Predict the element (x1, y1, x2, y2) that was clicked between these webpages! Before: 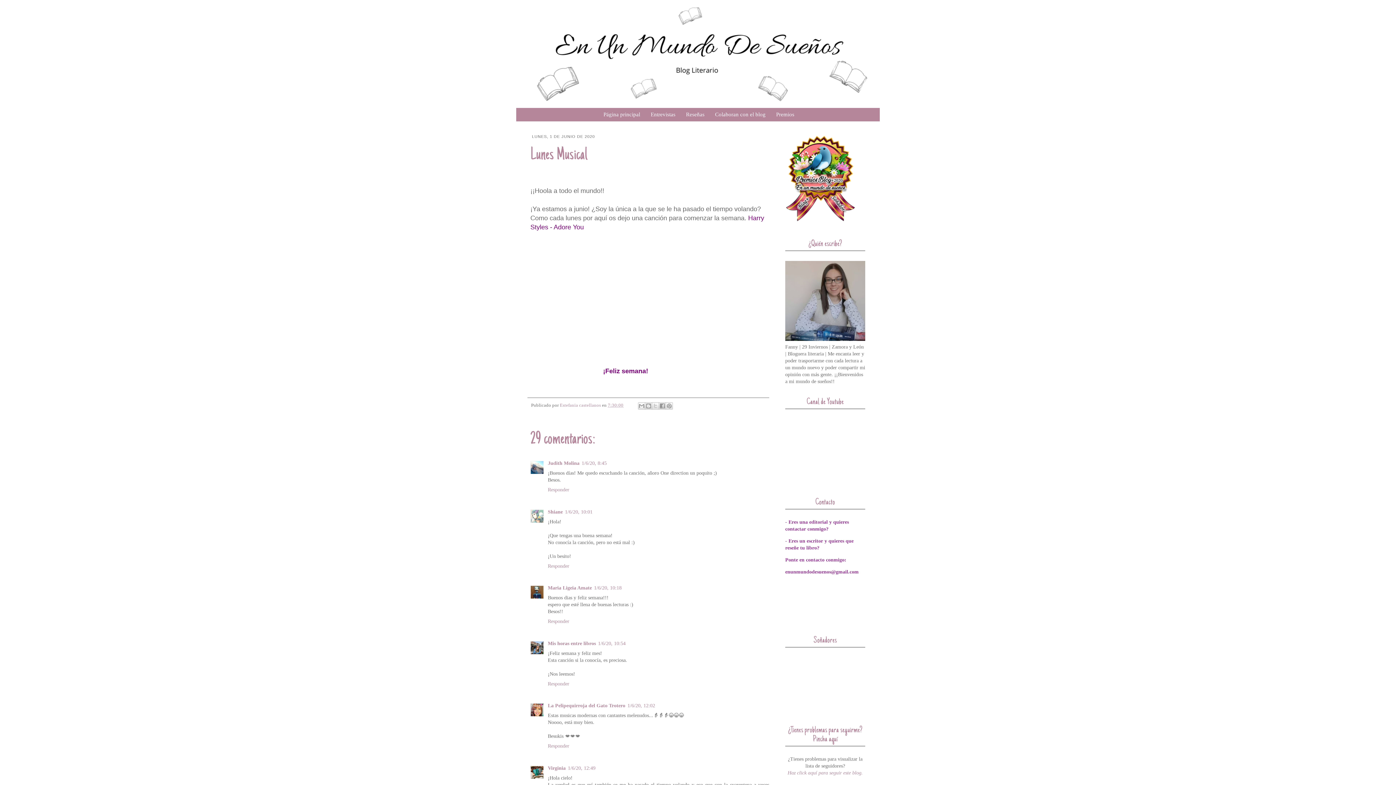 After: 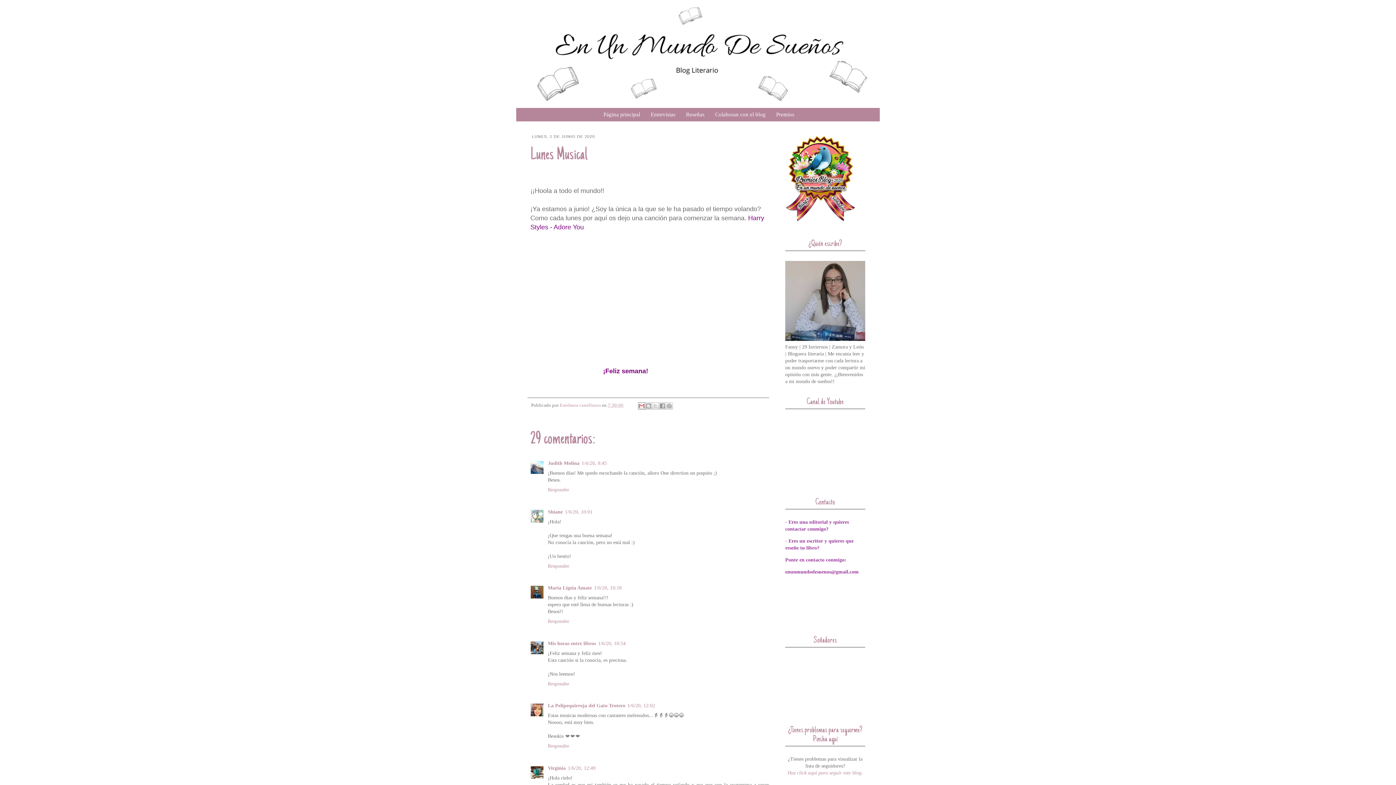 Action: label: Enviar por correo electrónico bbox: (638, 402, 645, 409)